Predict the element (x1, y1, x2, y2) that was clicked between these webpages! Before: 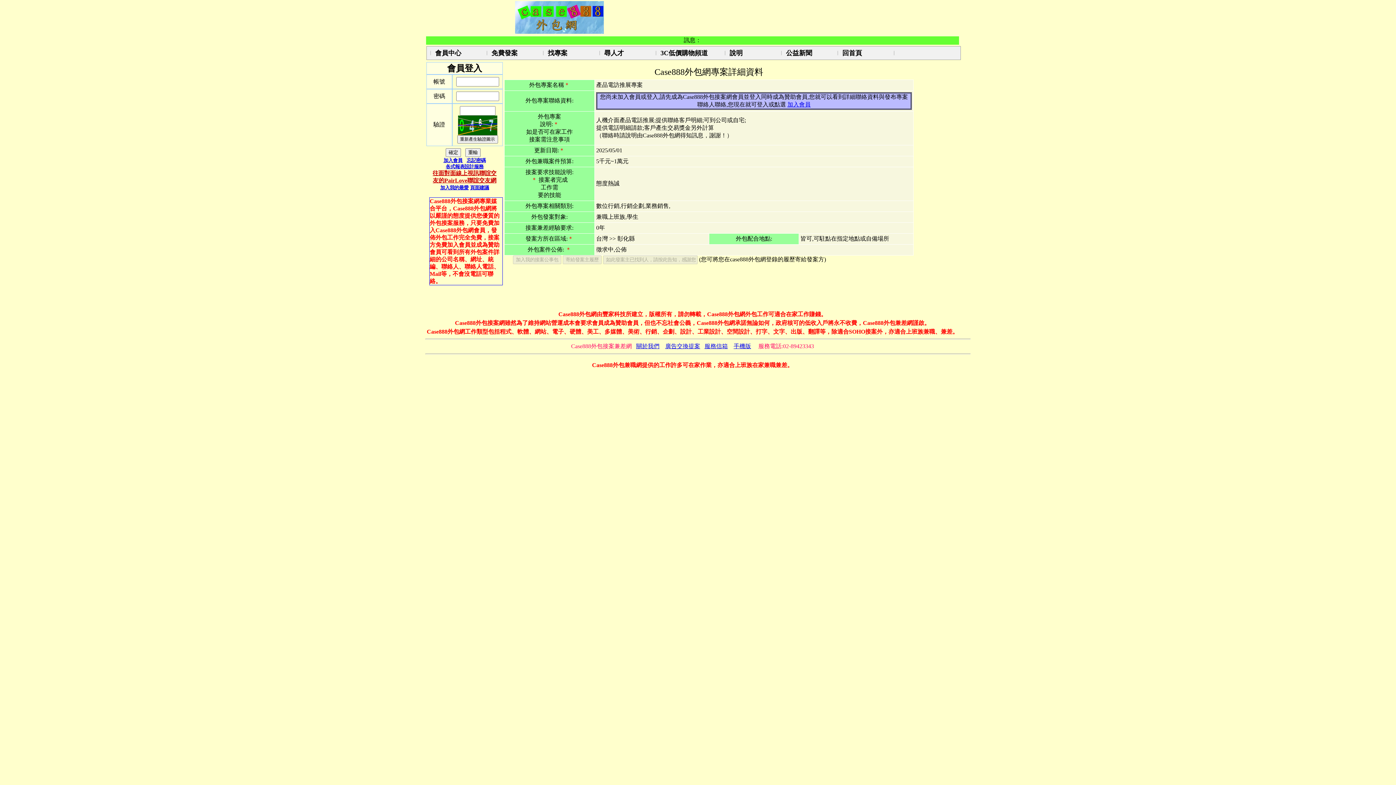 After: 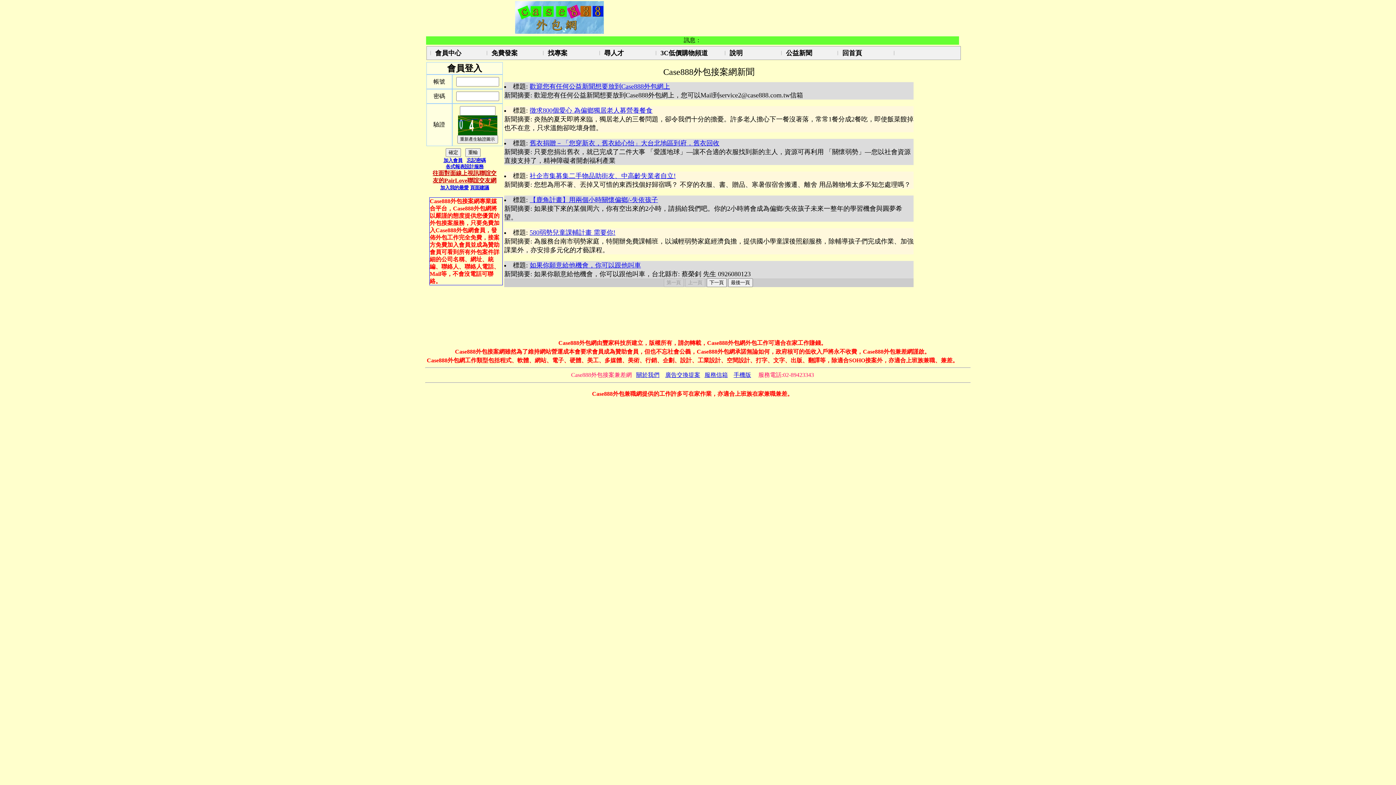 Action: bbox: (786, 49, 812, 56) label: 公益新聞